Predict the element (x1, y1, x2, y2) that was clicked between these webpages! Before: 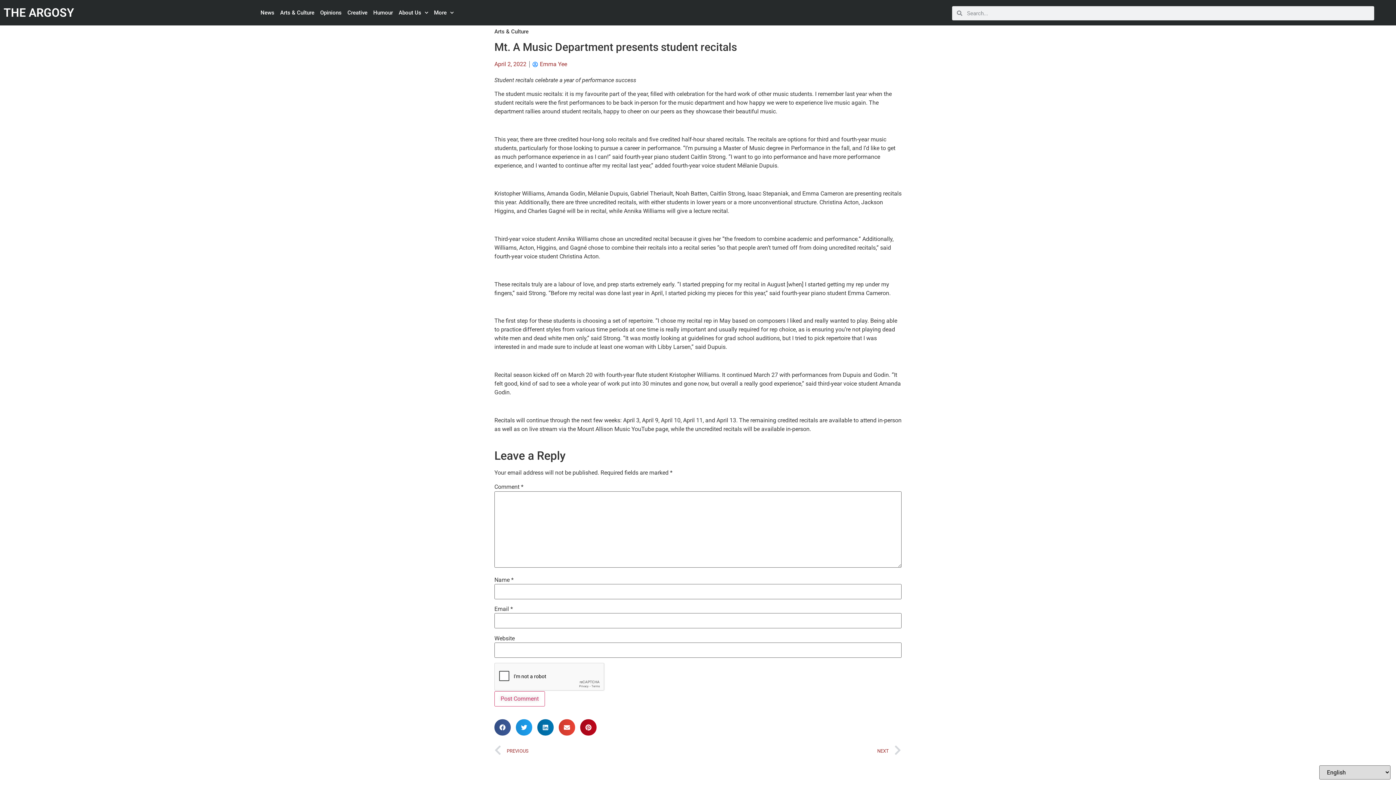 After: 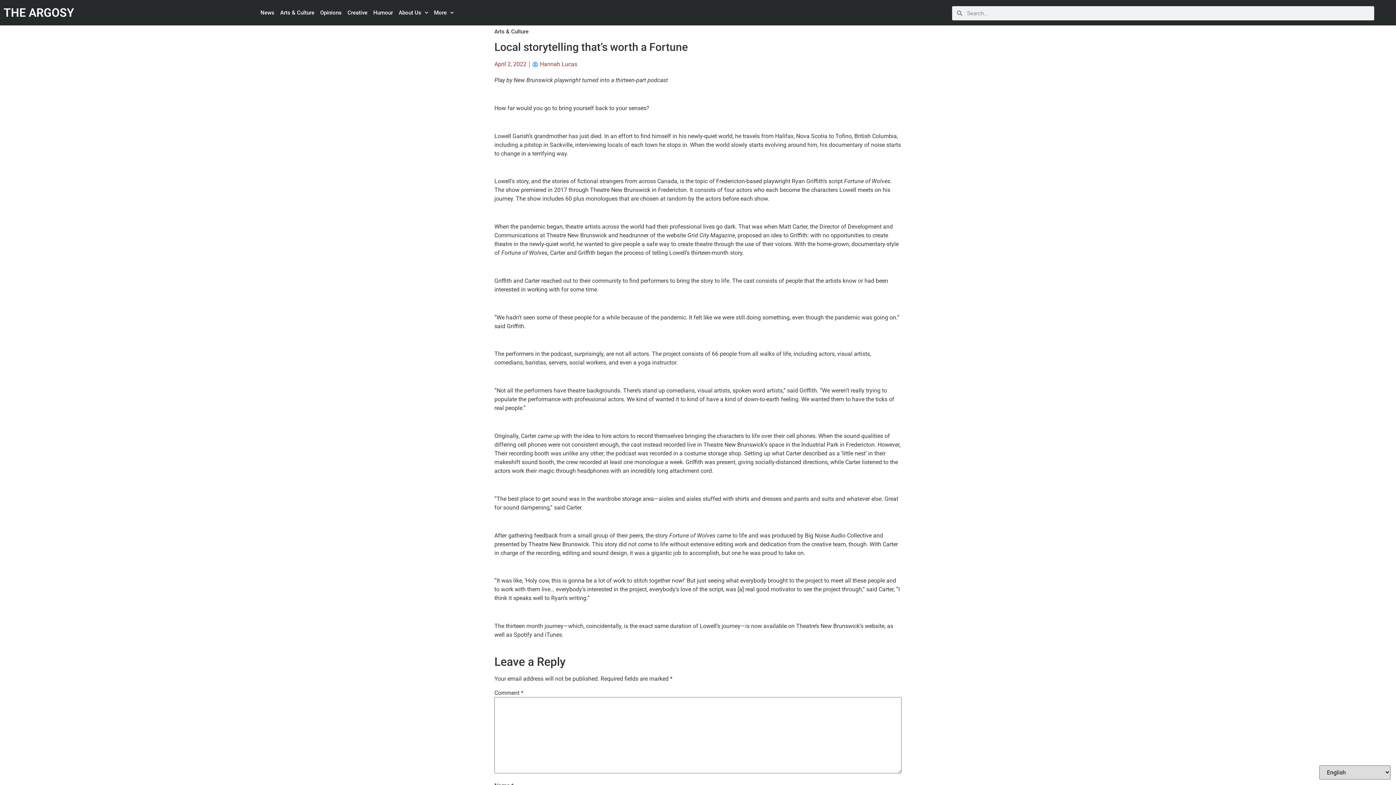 Action: label: NEXT
Next bbox: (698, 743, 901, 759)